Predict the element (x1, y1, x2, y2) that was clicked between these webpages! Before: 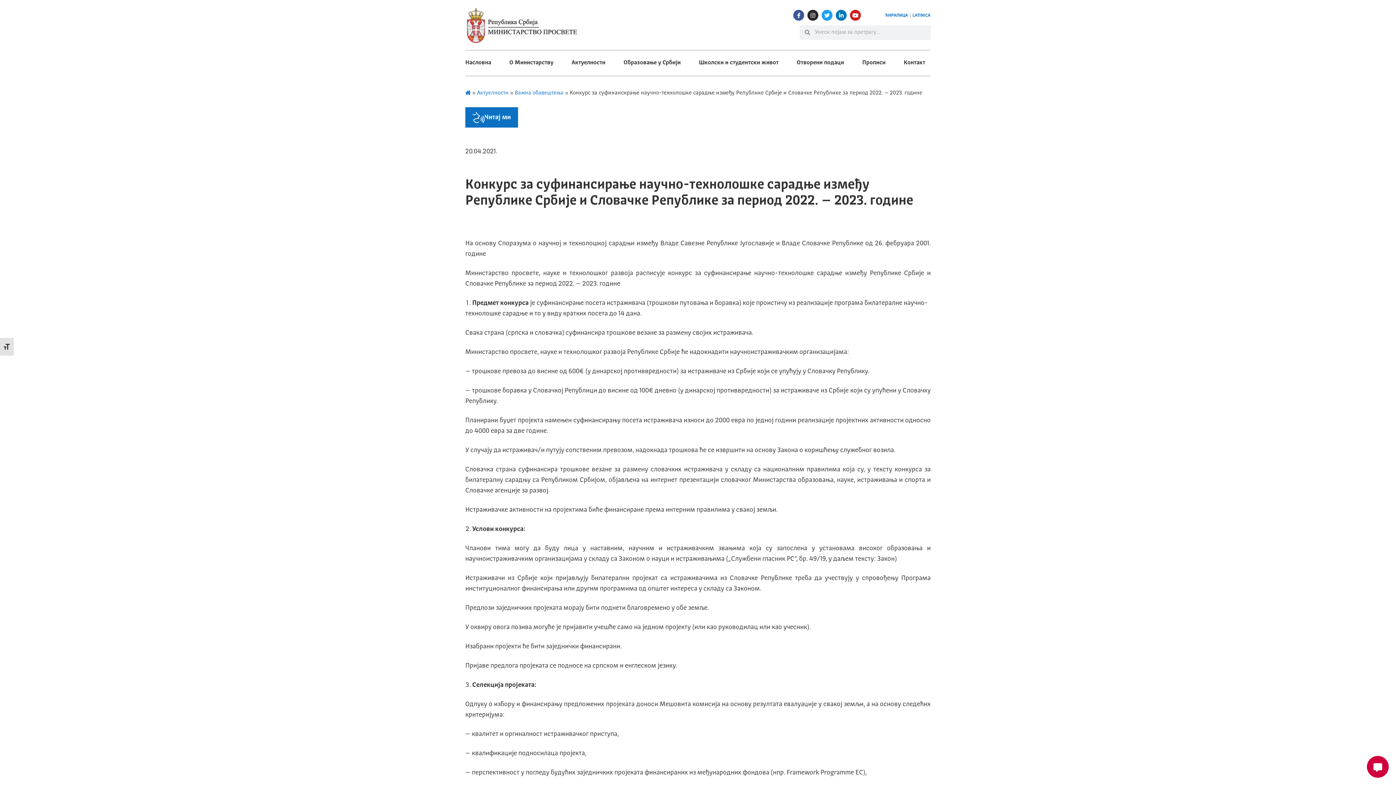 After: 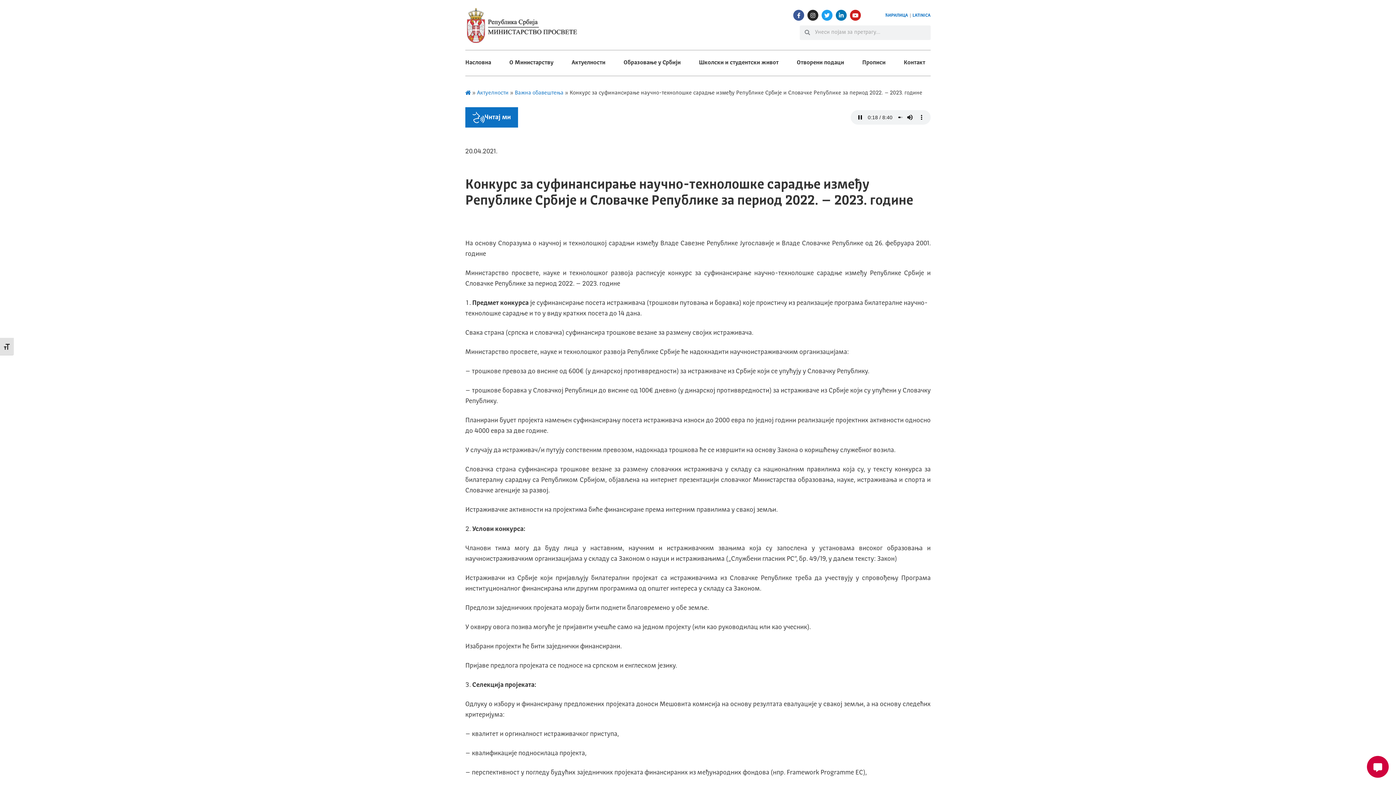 Action: label: Читај ми bbox: (465, 107, 518, 127)